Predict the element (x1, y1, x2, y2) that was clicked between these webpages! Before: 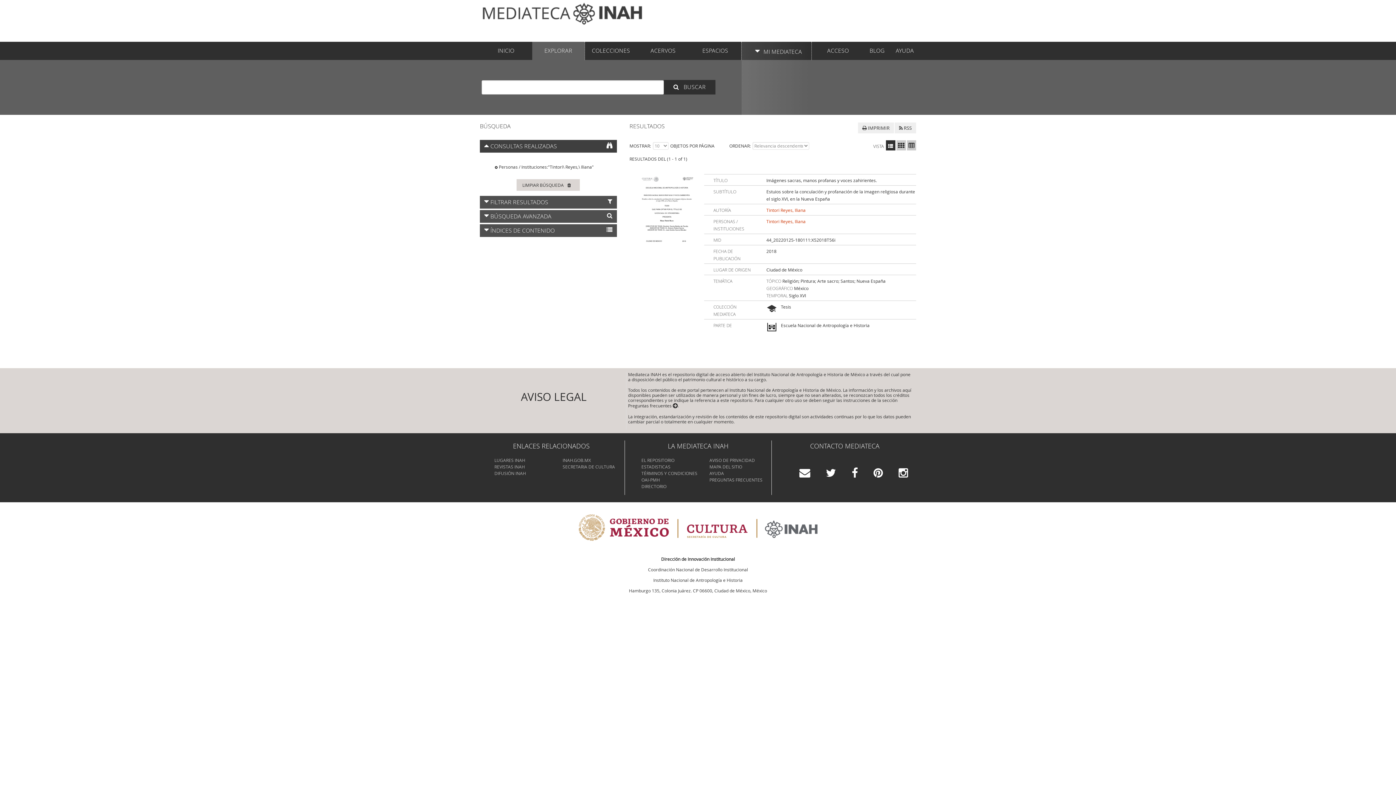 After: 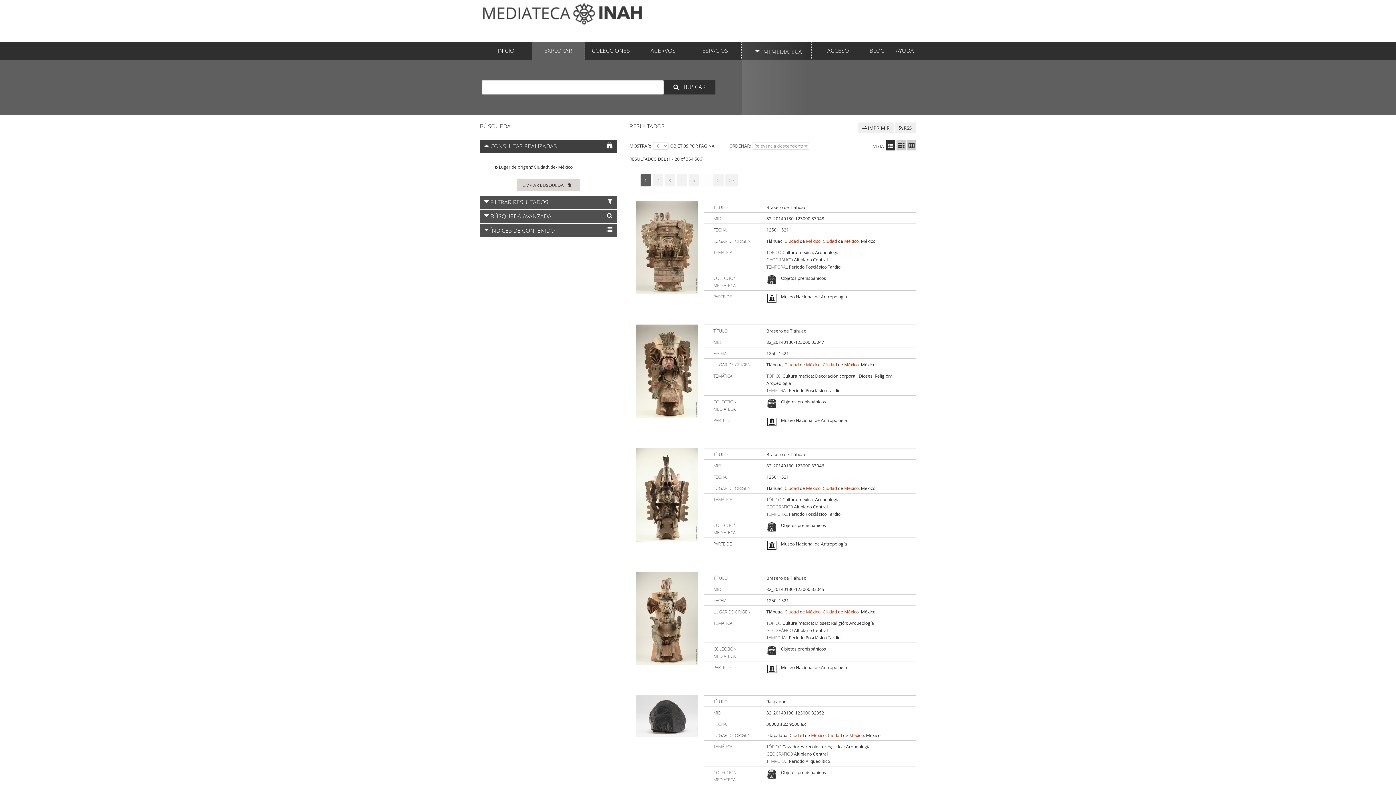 Action: bbox: (766, 266, 802, 272) label: Ciudad de México